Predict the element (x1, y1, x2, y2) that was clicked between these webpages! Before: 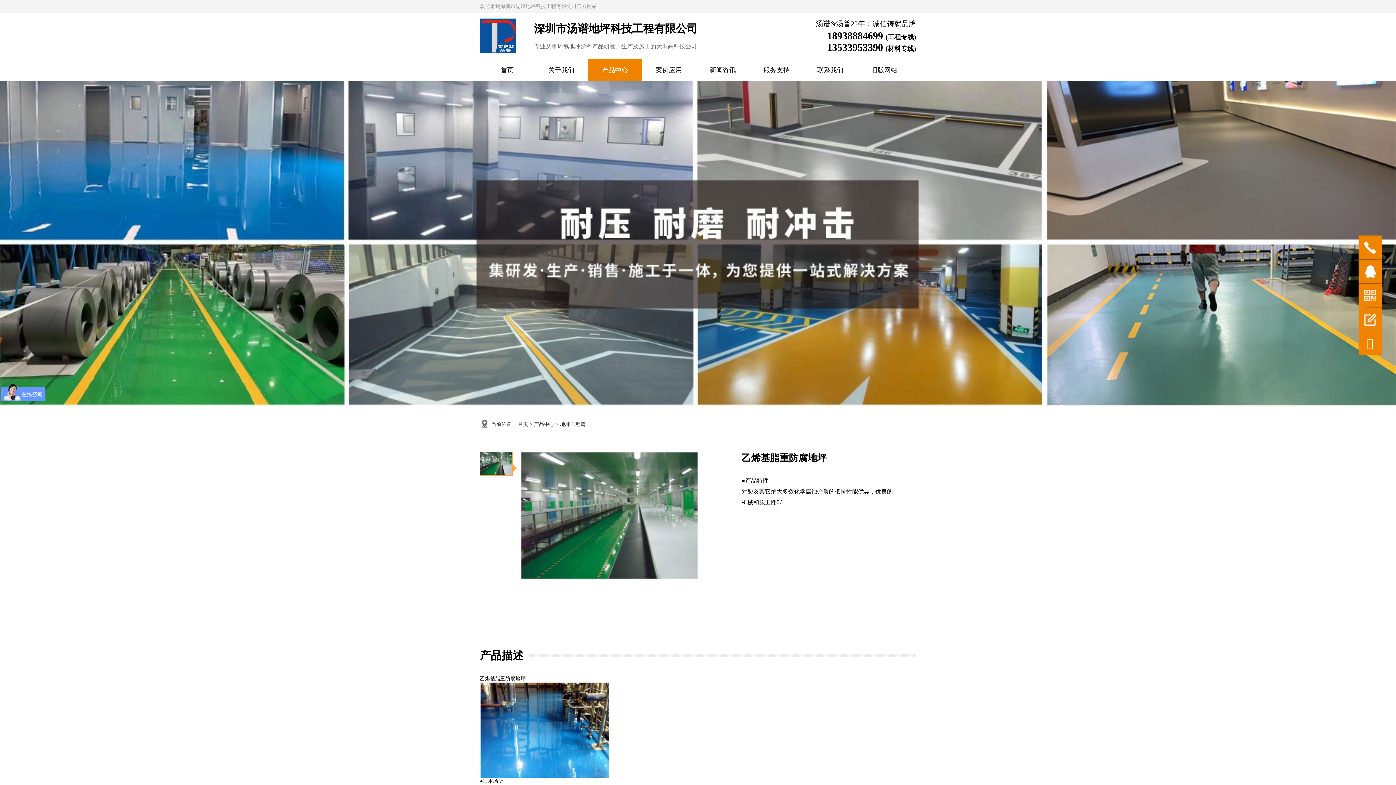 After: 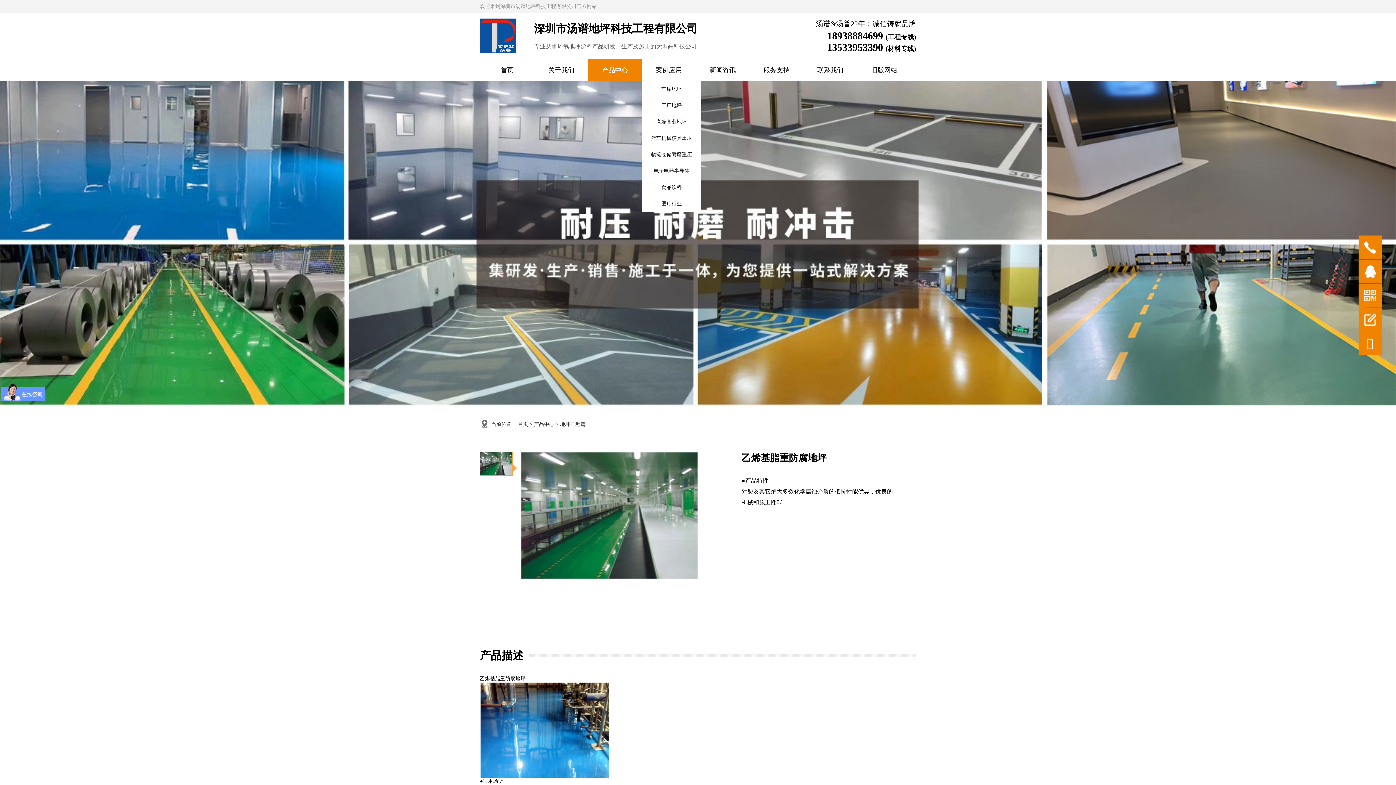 Action: label: 案例应用 bbox: (656, 65, 682, 74)